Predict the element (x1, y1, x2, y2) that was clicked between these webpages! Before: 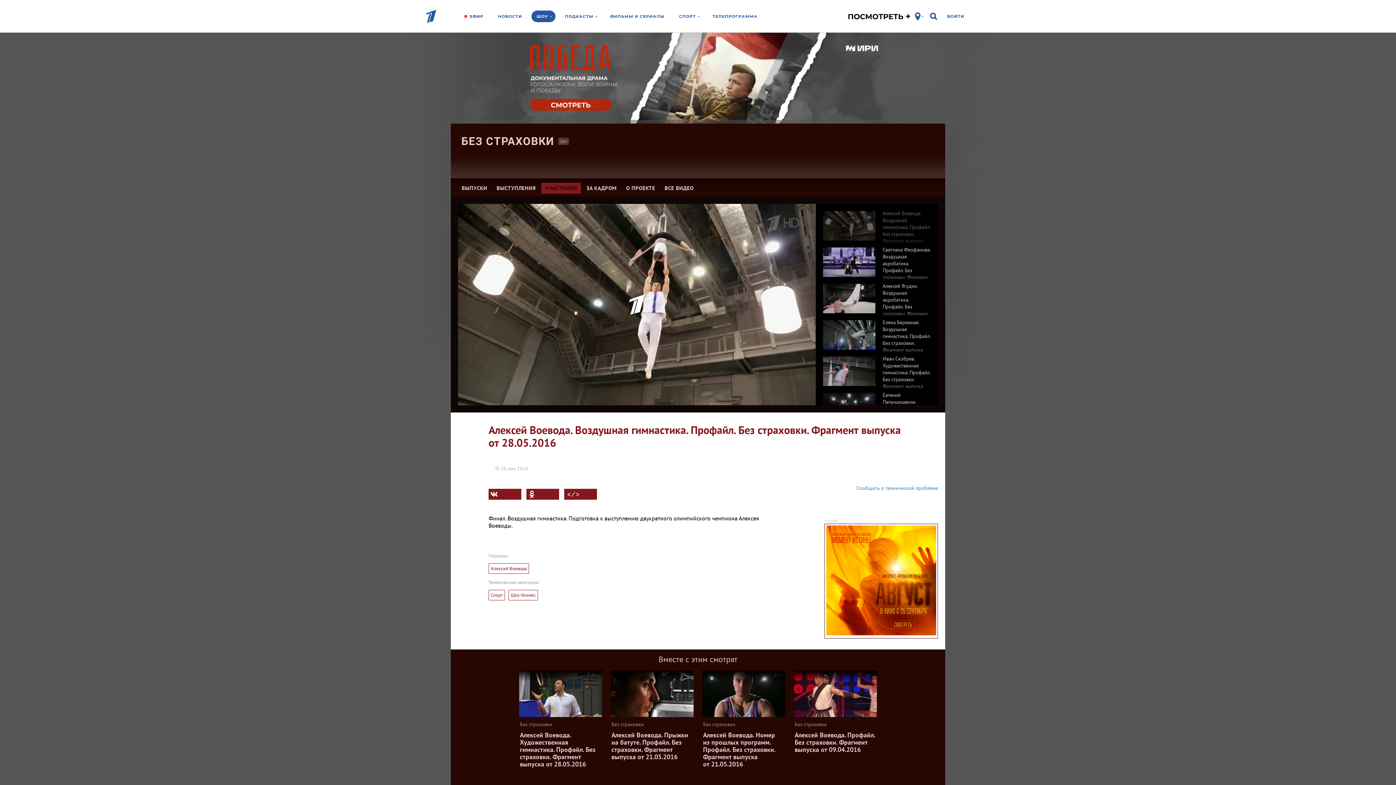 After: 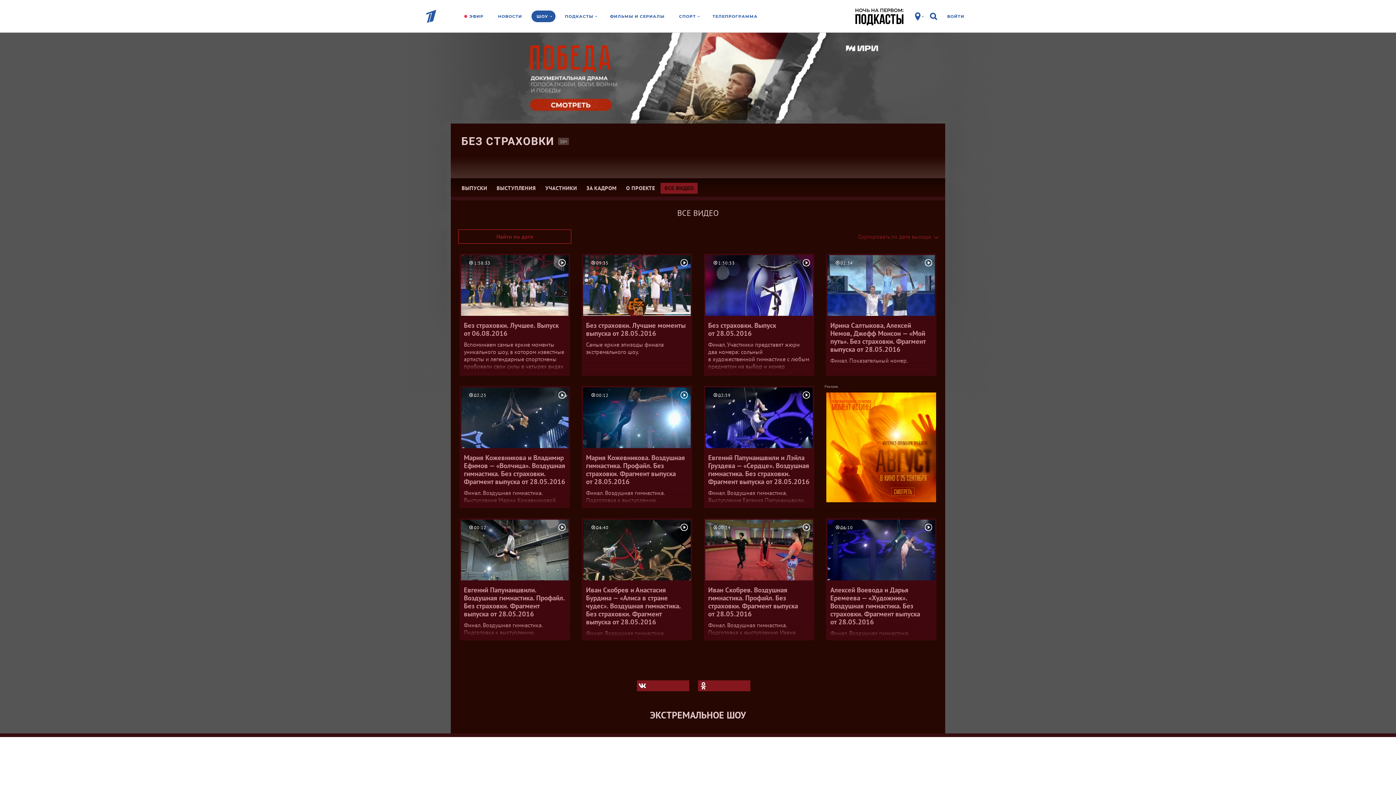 Action: label: ВСЕ ВИДЕО bbox: (660, 182, 697, 193)